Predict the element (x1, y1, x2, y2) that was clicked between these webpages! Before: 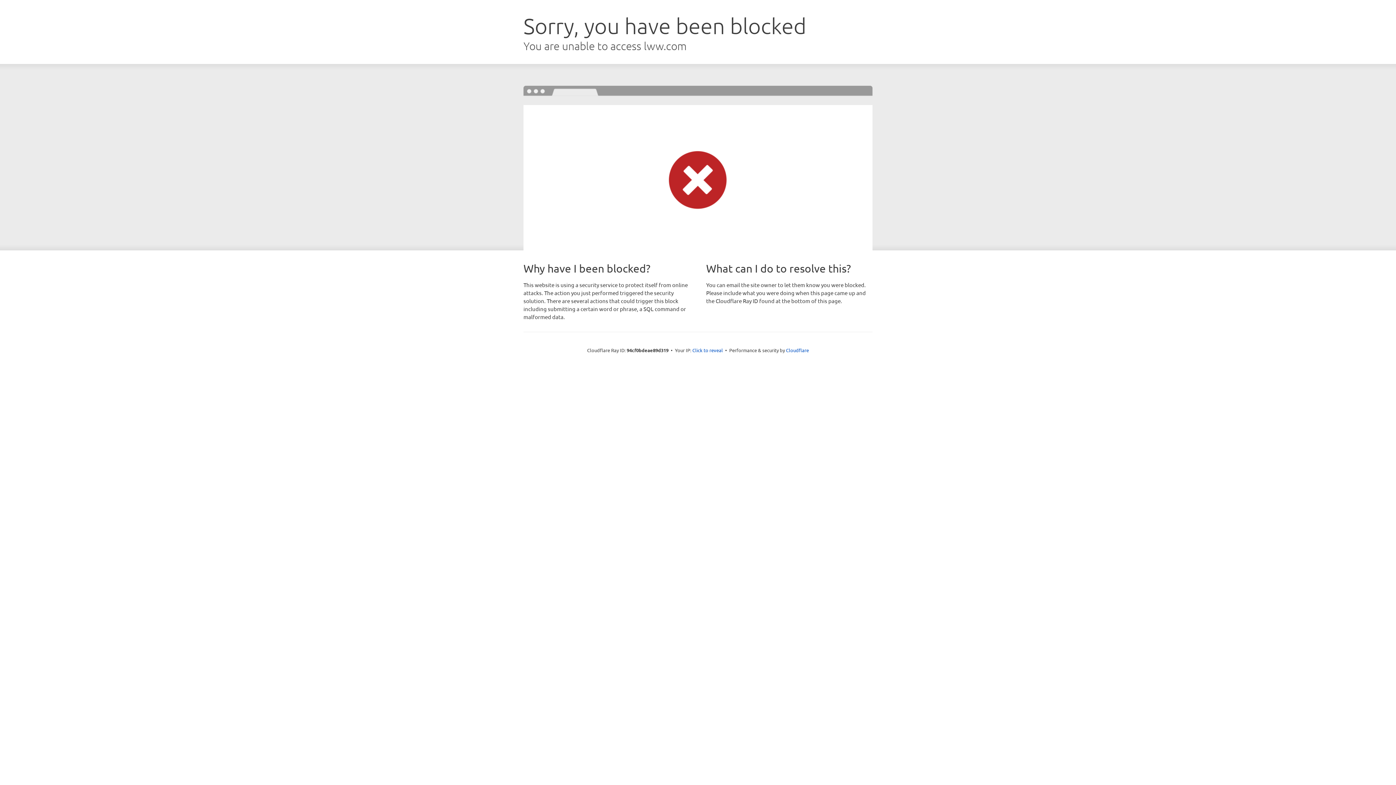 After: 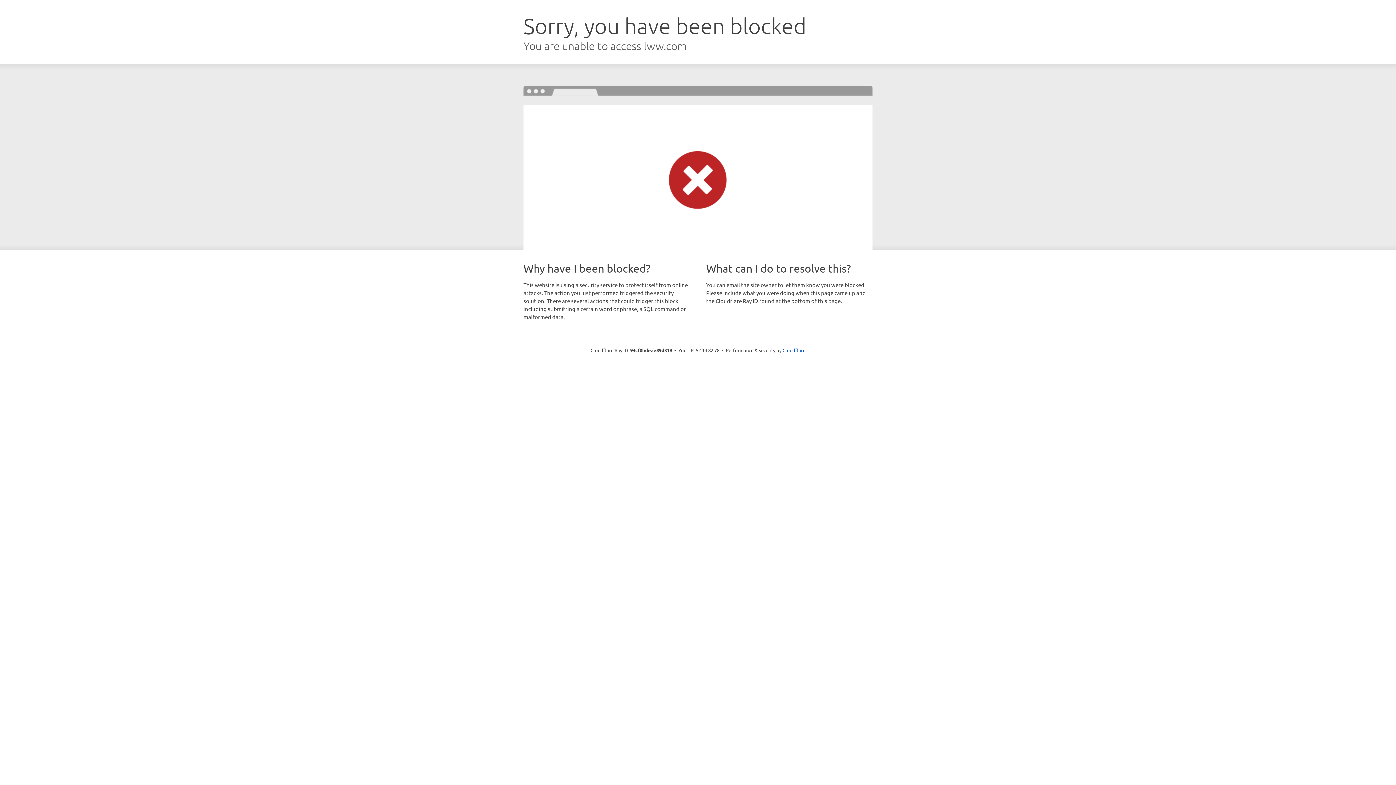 Action: label: Click to reveal bbox: (692, 346, 723, 353)